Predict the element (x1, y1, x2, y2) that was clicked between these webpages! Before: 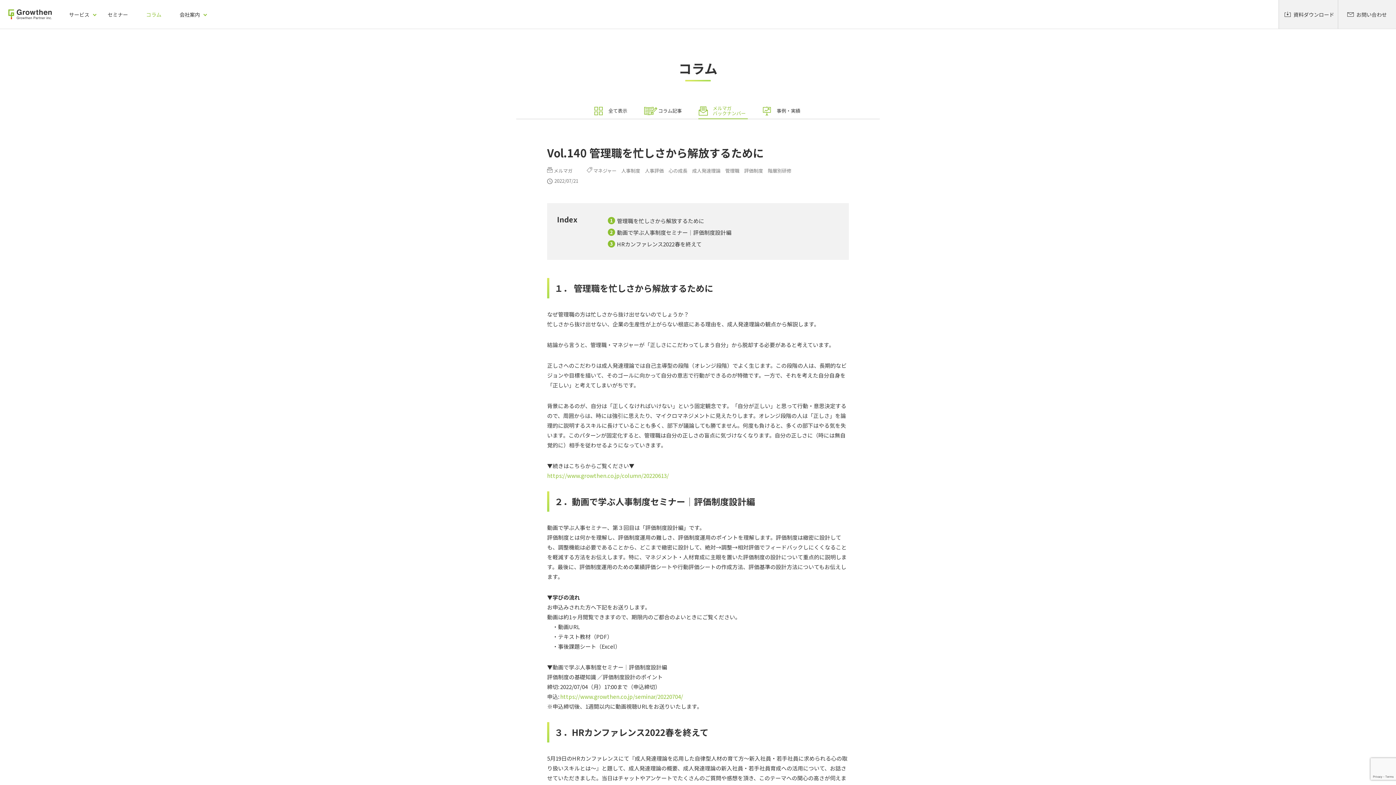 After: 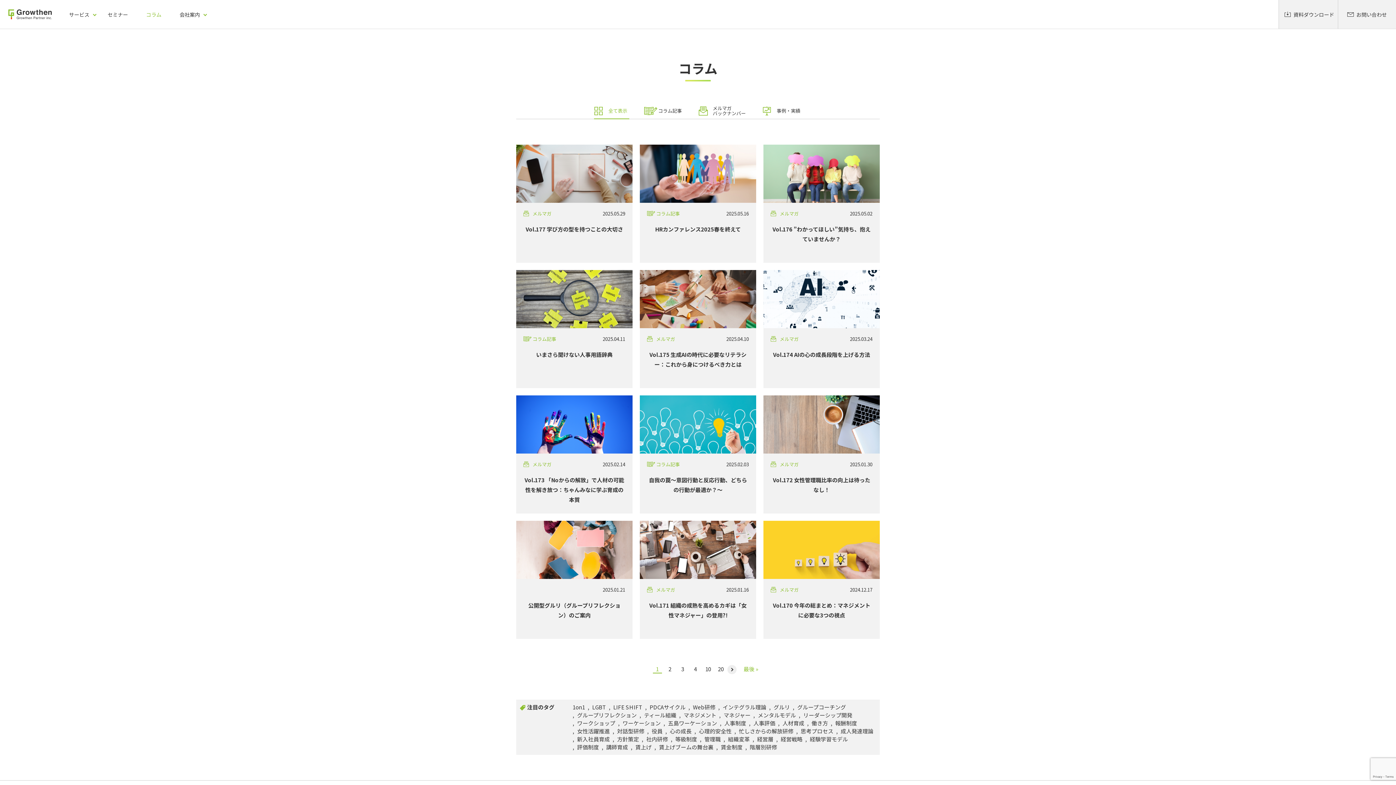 Action: bbox: (594, 103, 629, 119) label: 全て表示